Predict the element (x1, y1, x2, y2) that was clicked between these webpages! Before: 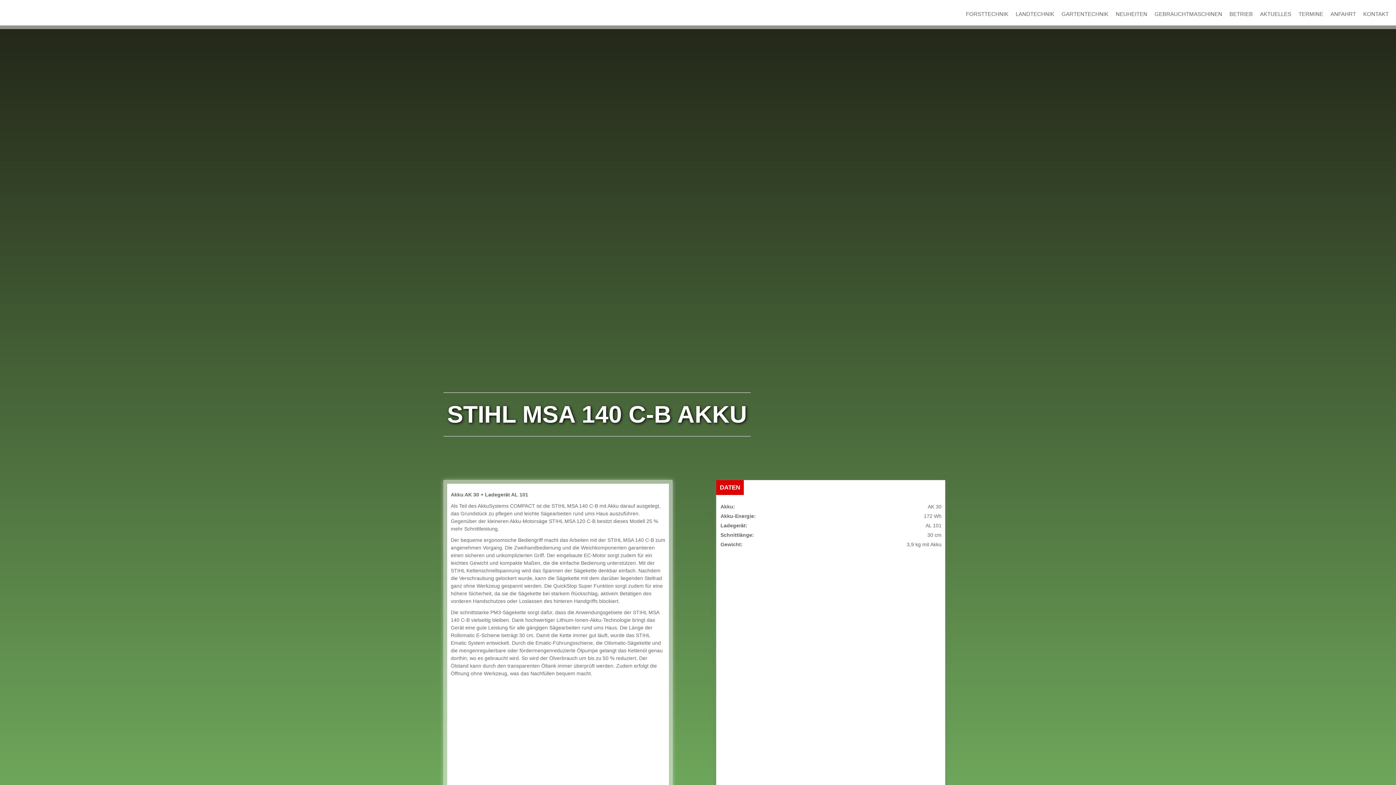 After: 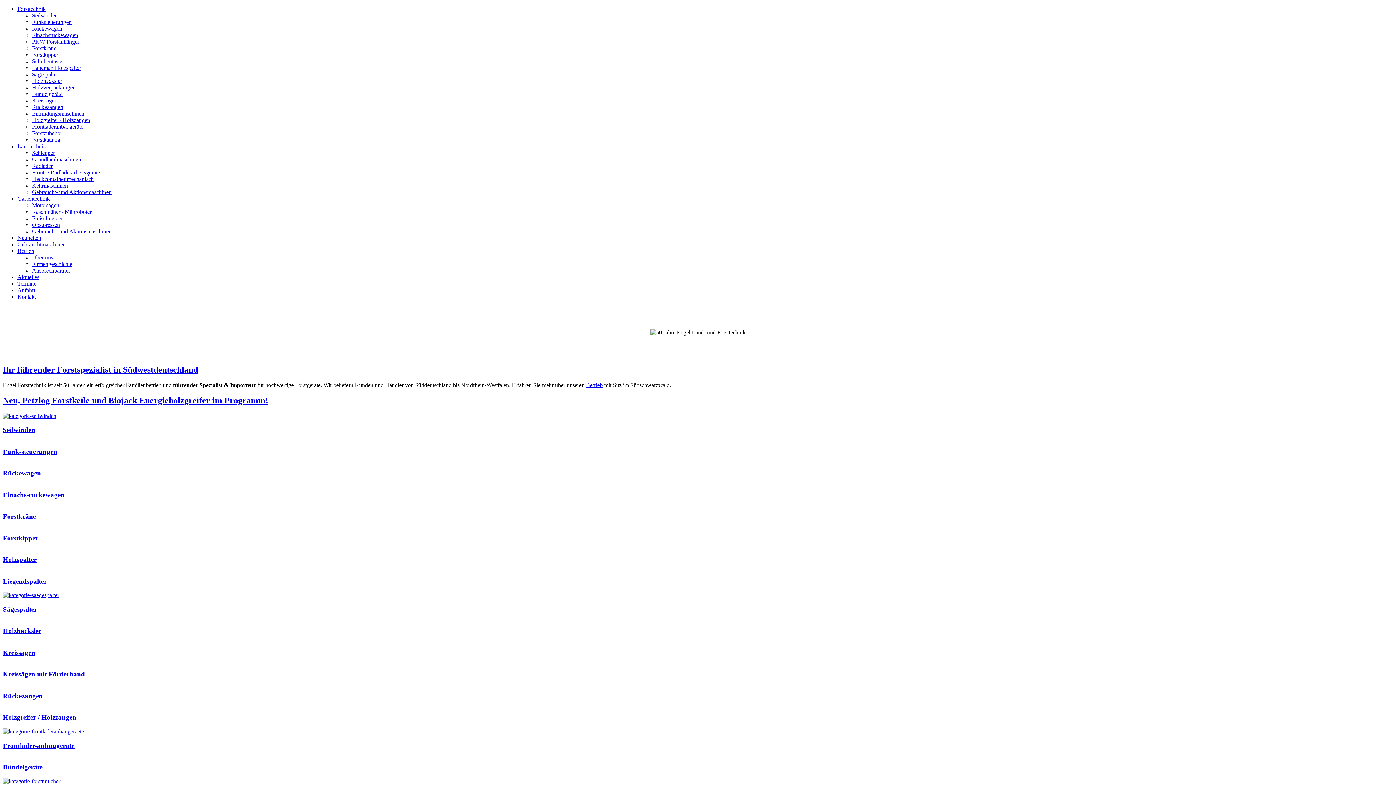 Action: bbox: (962, 7, 1012, 20) label: FORSTTECHNIK